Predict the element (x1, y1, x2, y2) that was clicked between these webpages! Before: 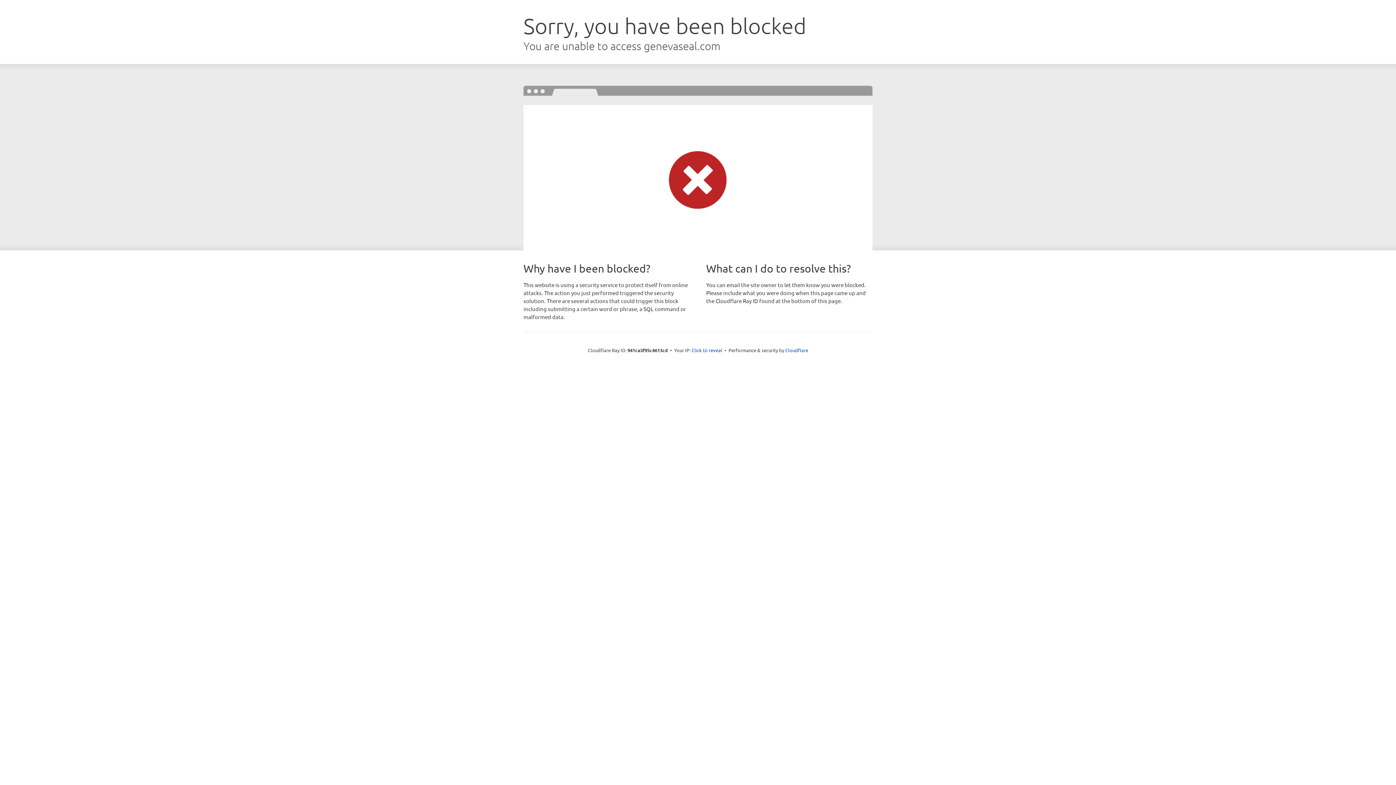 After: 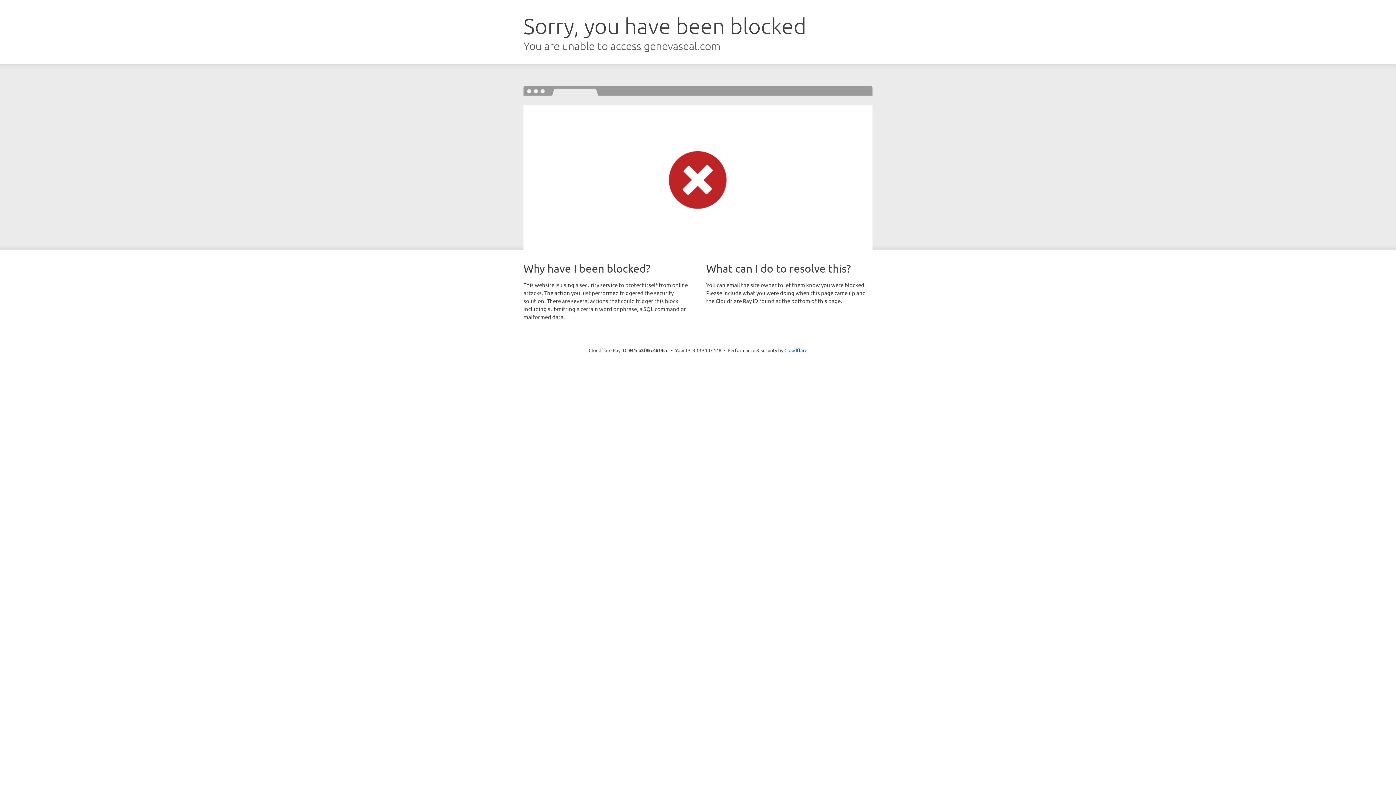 Action: label: Click to reveal bbox: (691, 346, 722, 353)